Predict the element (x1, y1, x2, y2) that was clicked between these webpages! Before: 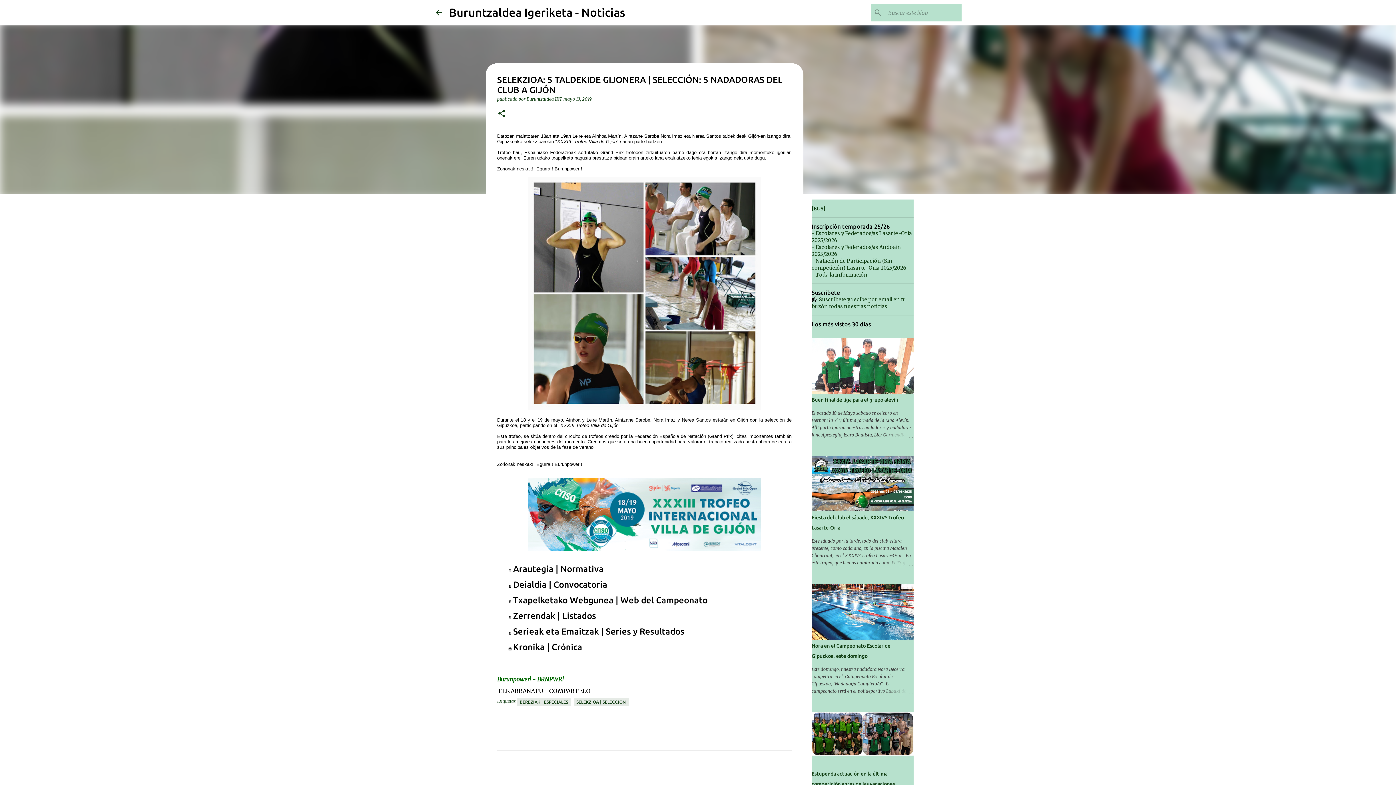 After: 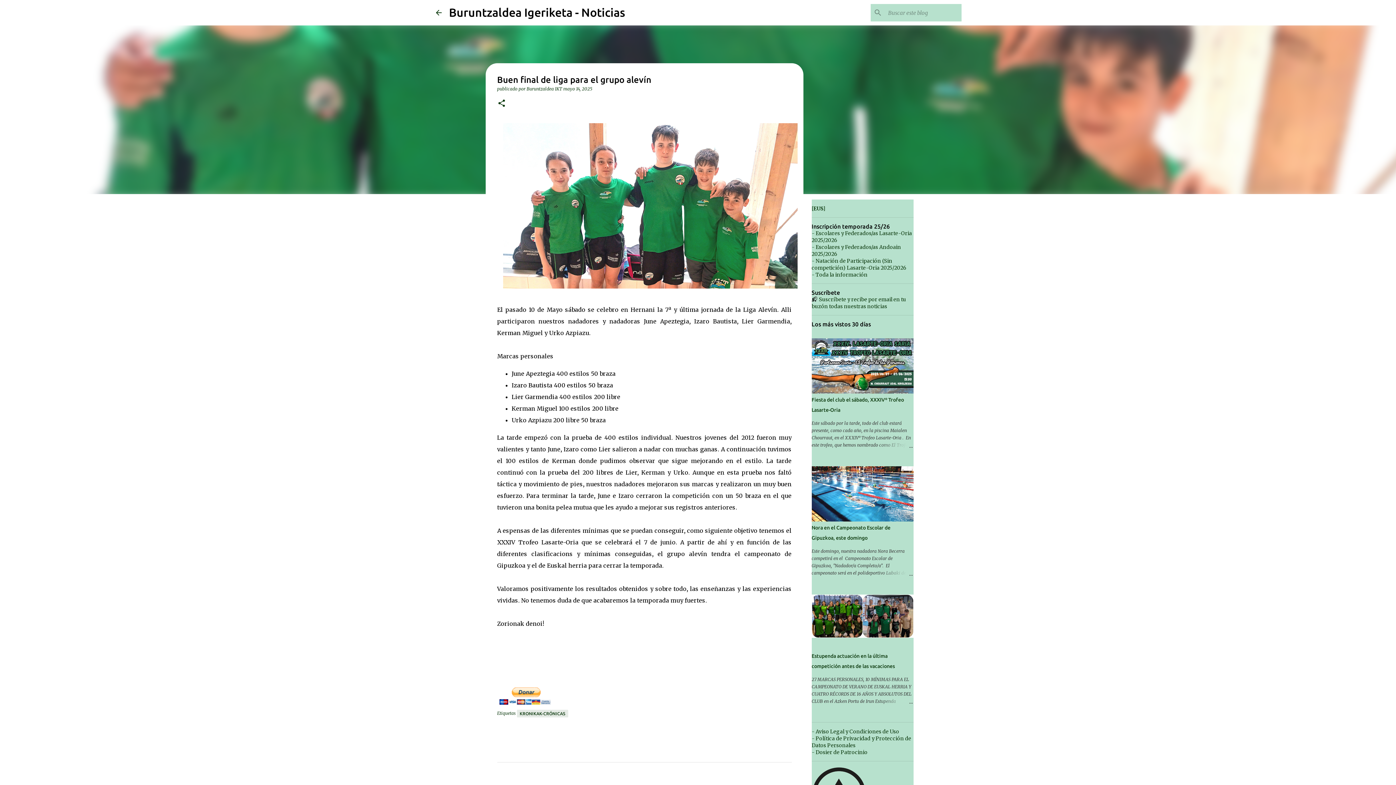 Action: bbox: (878, 432, 913, 439)